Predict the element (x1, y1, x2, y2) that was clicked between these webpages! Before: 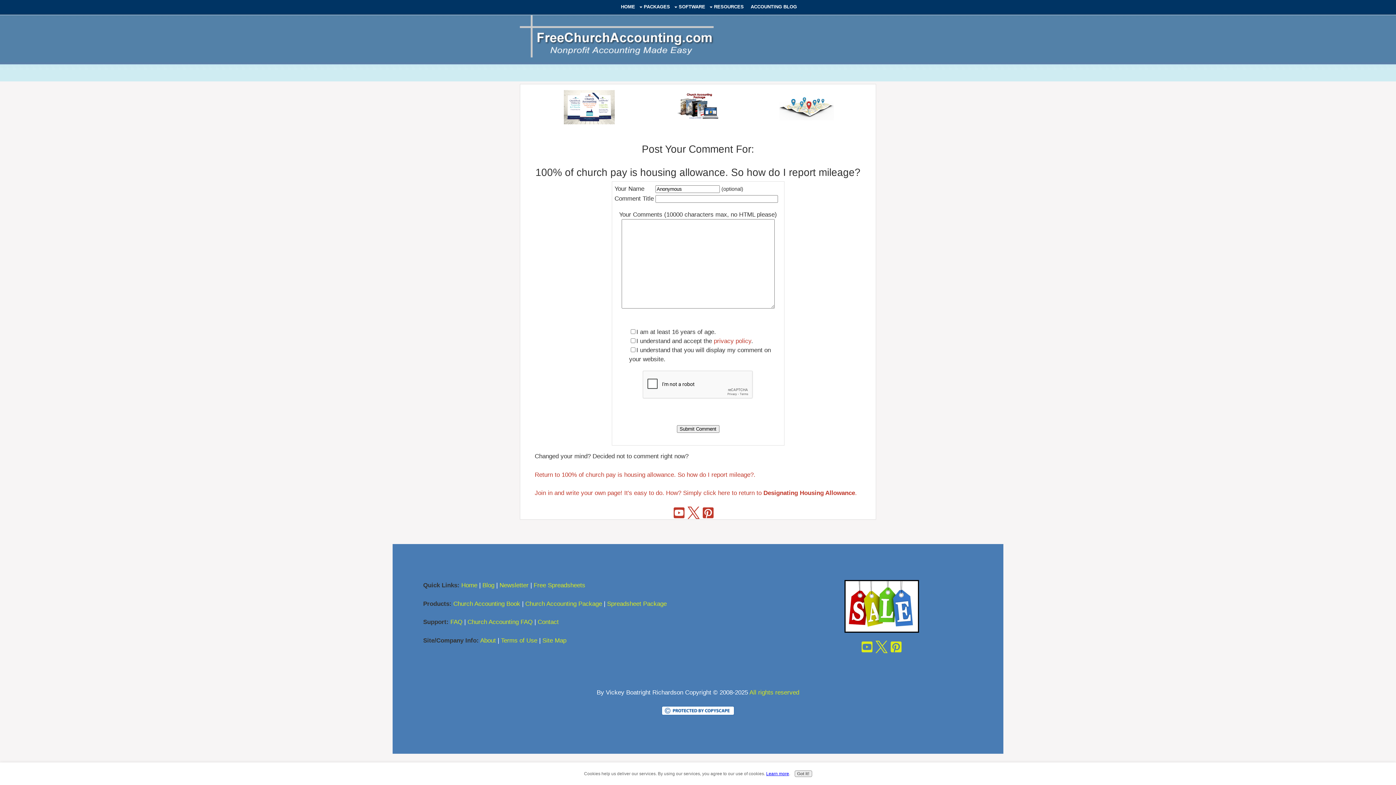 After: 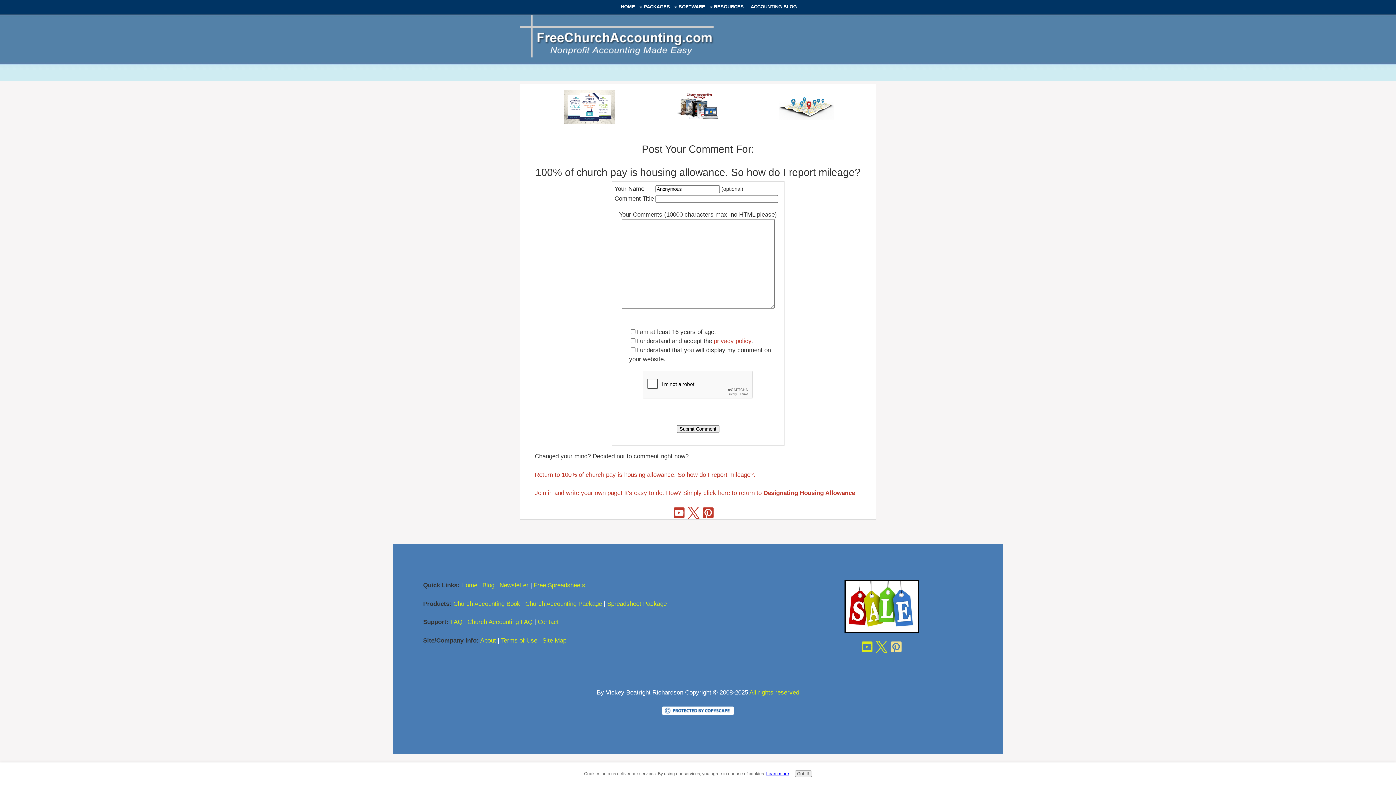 Action: bbox: (889, 643, 903, 650)